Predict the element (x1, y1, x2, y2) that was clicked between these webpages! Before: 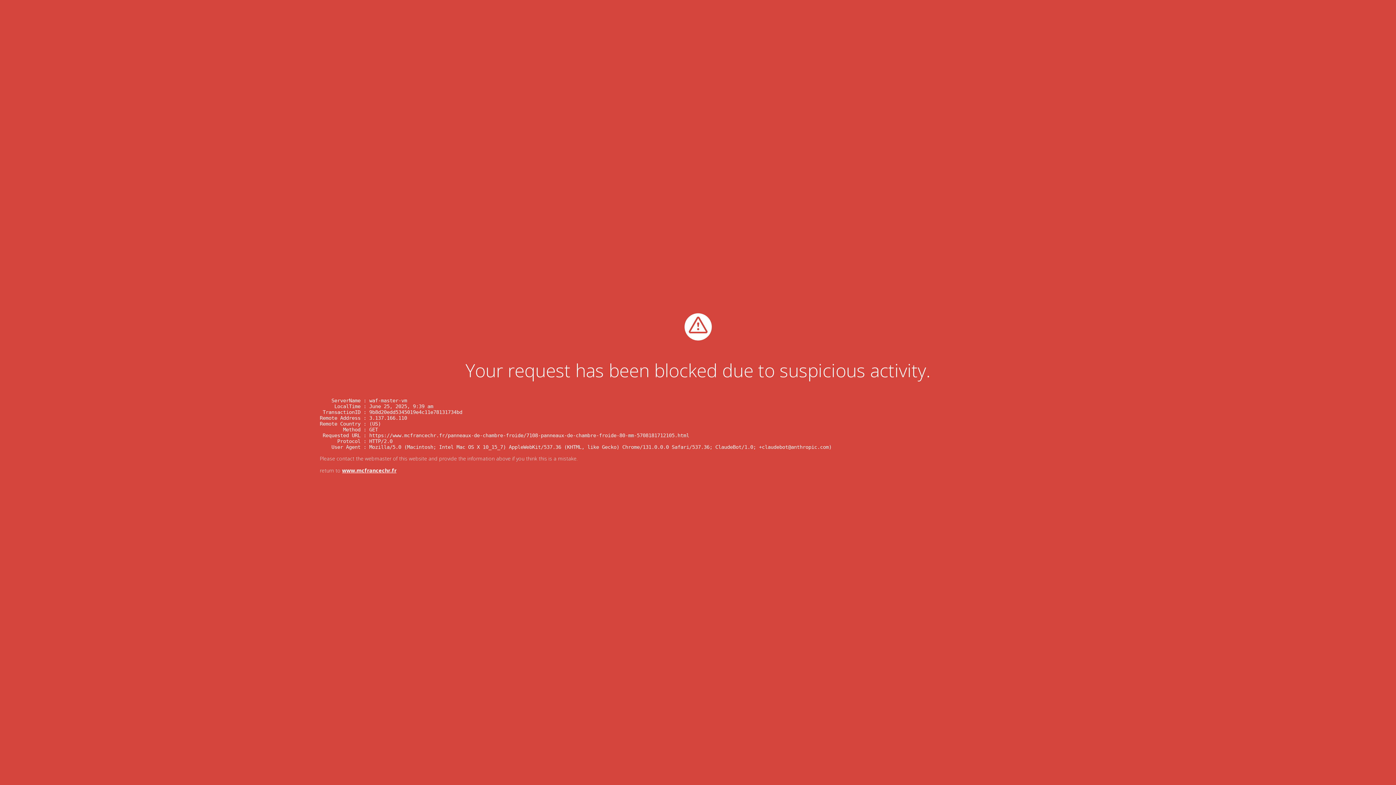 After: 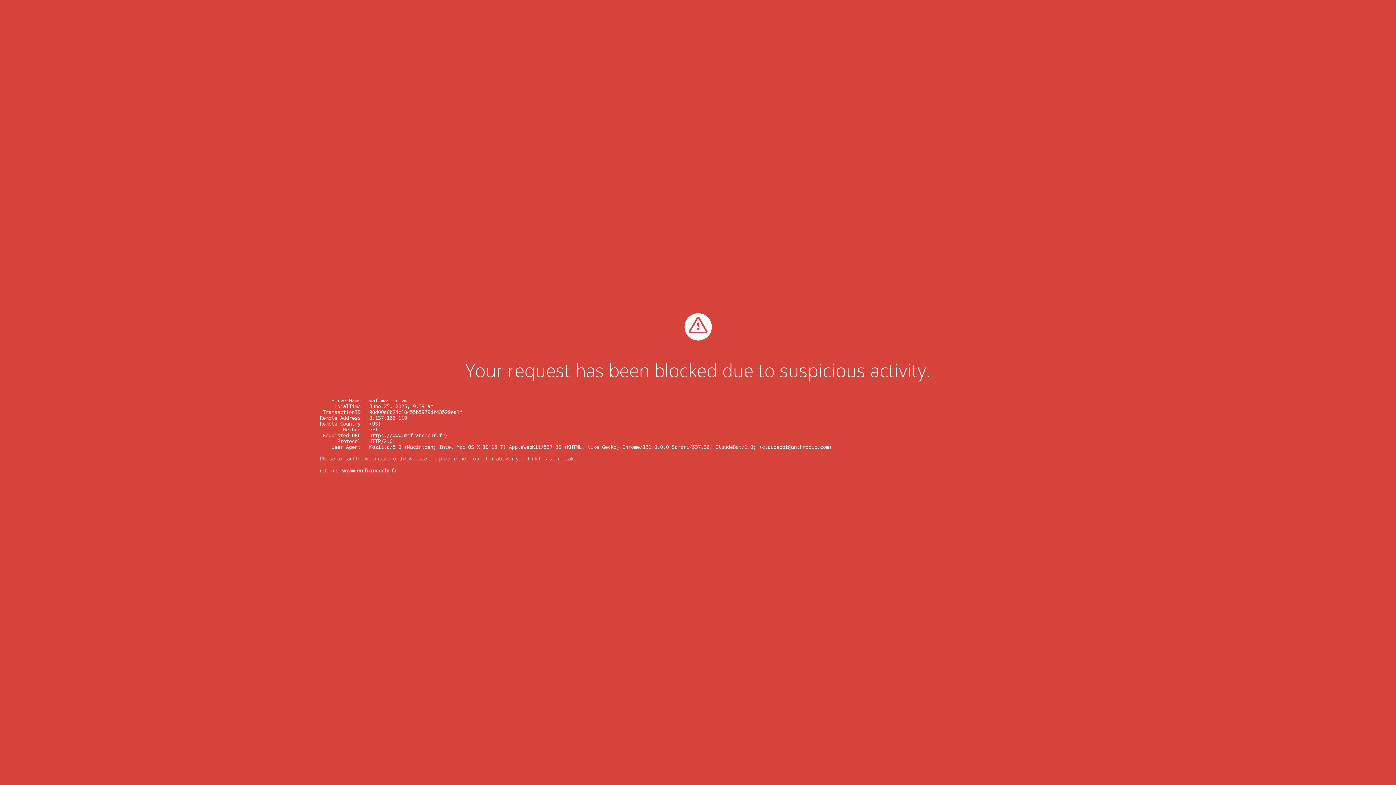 Action: label: www.mcfrancechr.fr bbox: (342, 467, 396, 474)